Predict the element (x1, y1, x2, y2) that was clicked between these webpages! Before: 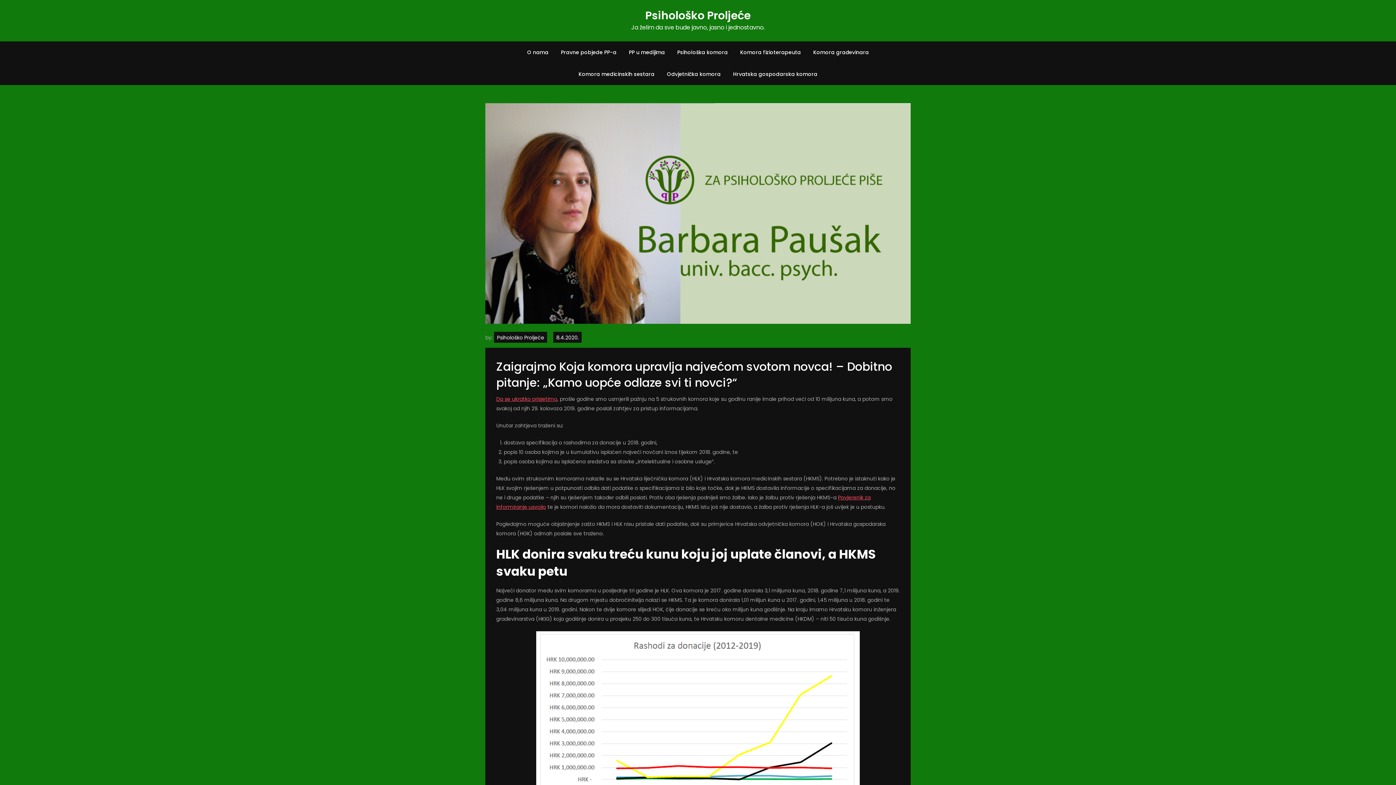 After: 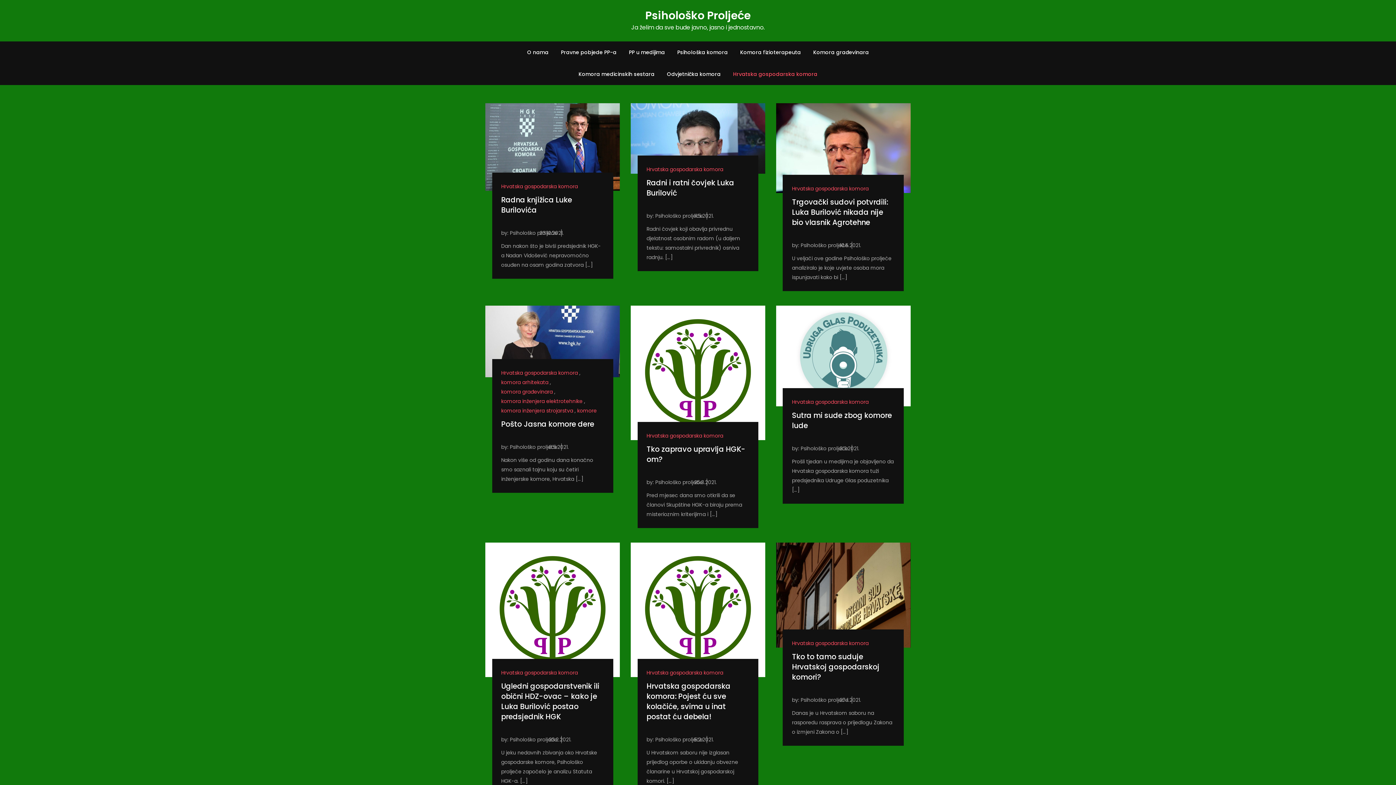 Action: bbox: (727, 63, 823, 85) label: Hrvatska gospodarska komora